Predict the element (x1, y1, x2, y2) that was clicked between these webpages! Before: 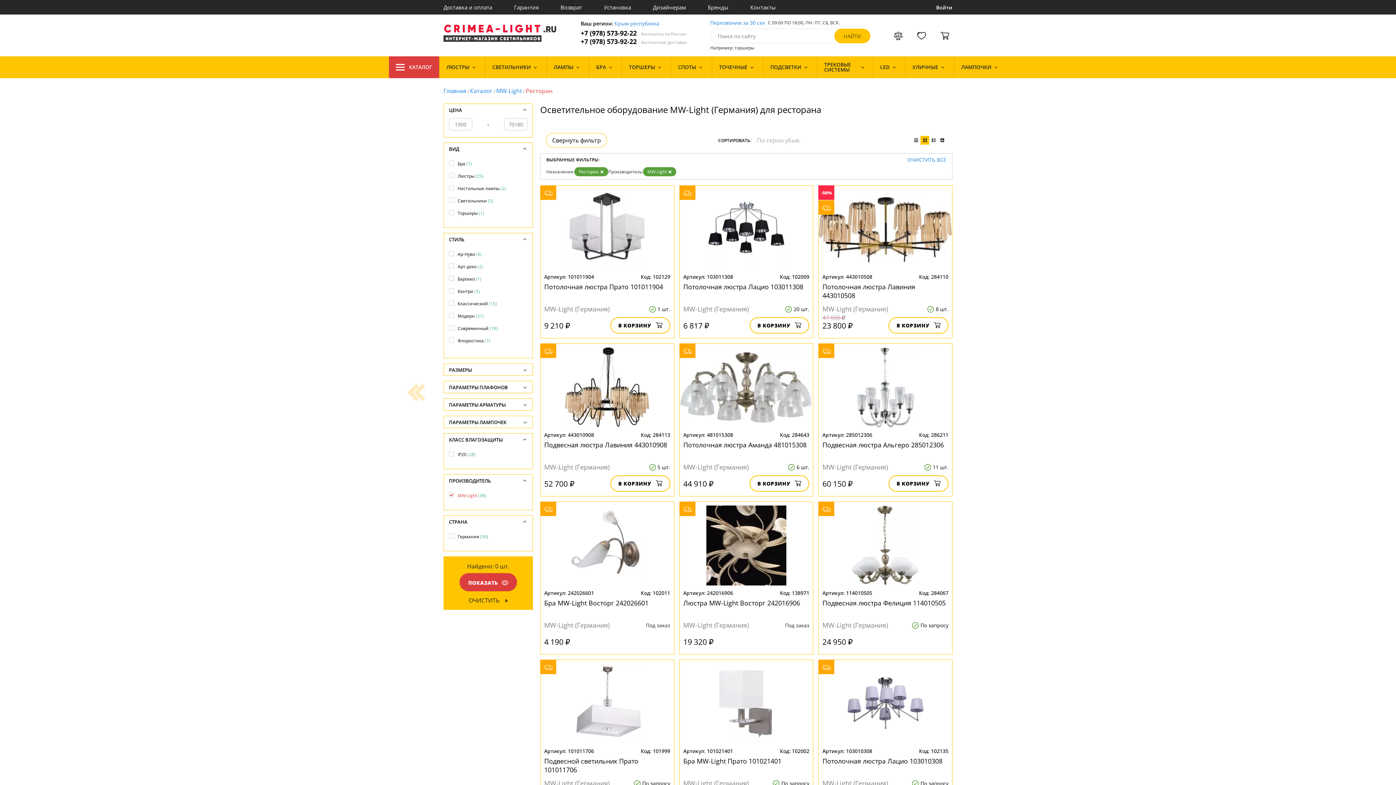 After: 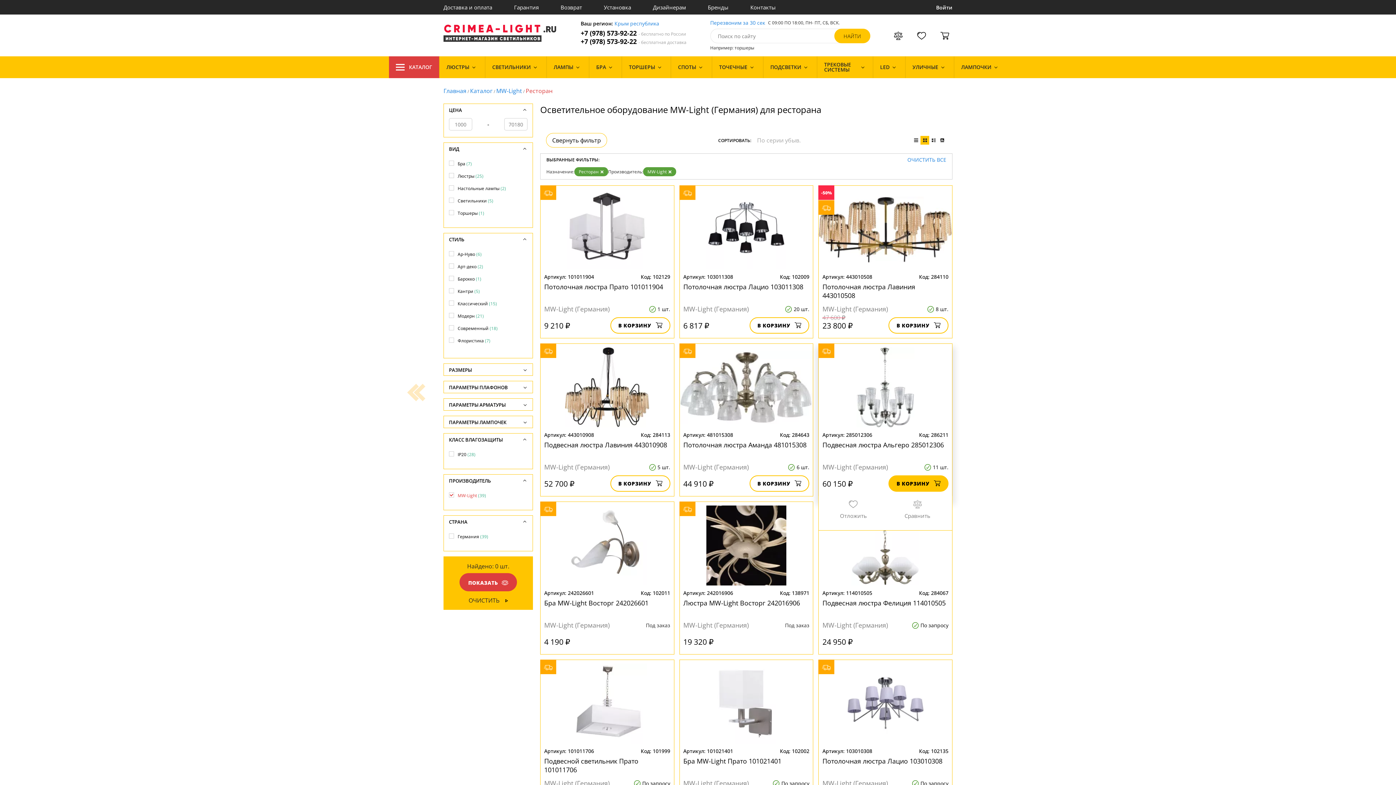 Action: bbox: (888, 475, 948, 492) label: В КОРЗИНУ